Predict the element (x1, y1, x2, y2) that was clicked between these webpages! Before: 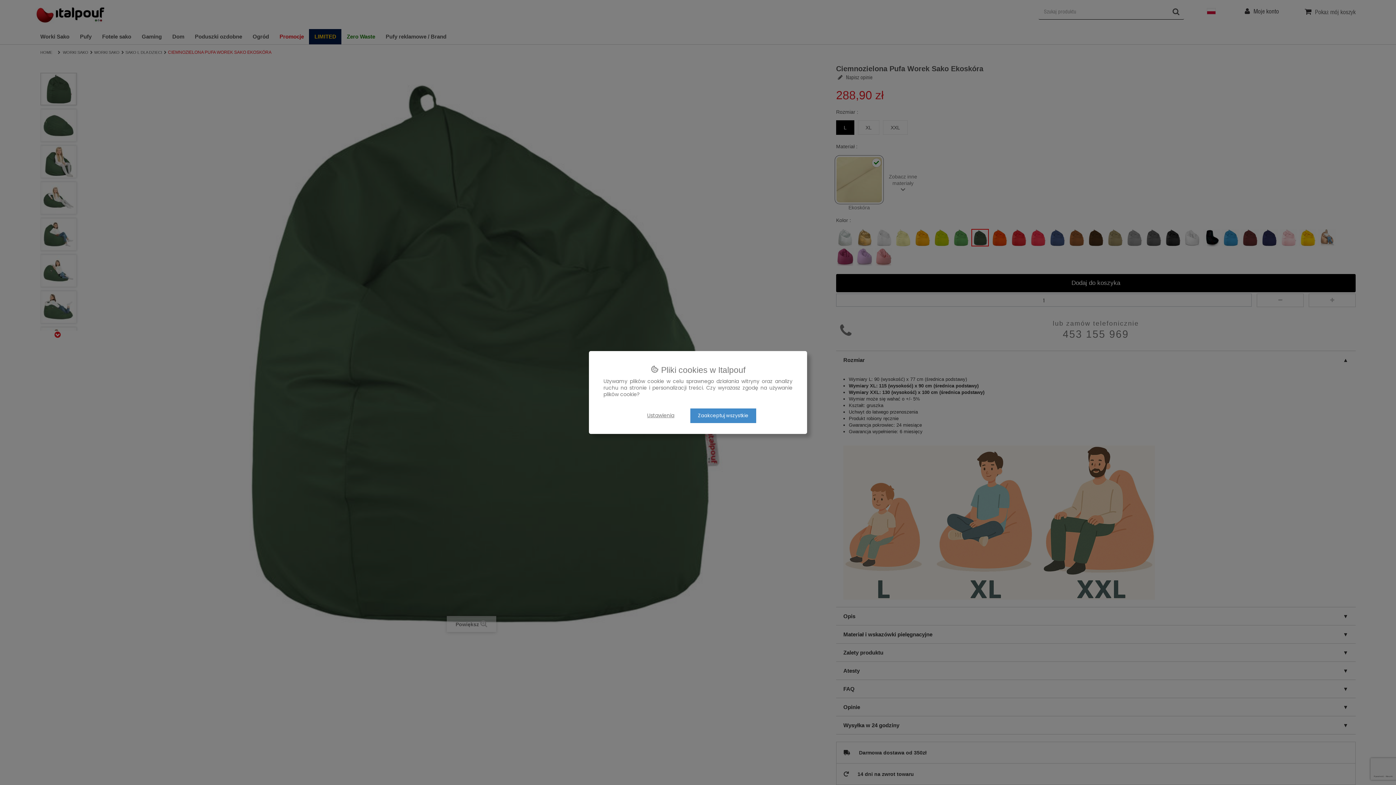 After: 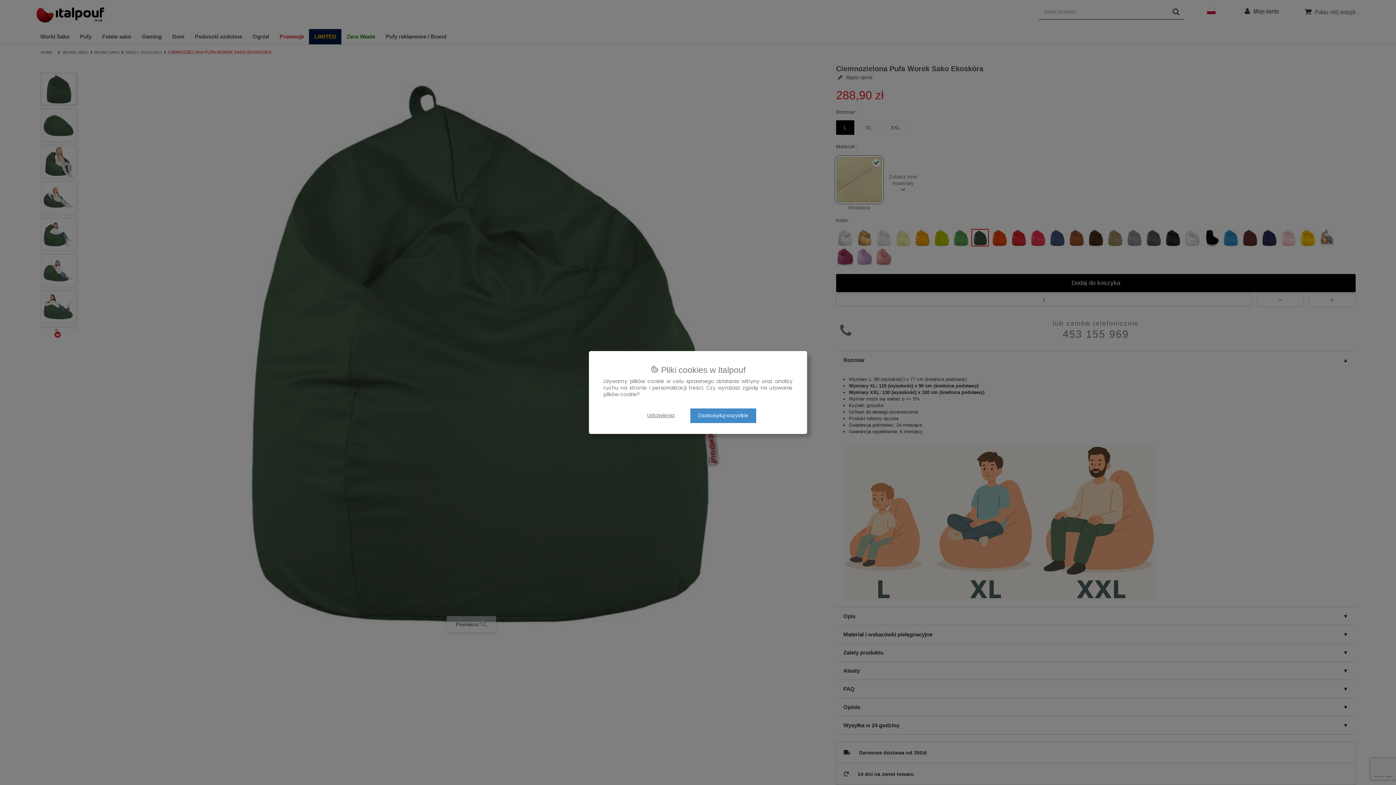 Action: bbox: (1338, 754, 1360, 776)